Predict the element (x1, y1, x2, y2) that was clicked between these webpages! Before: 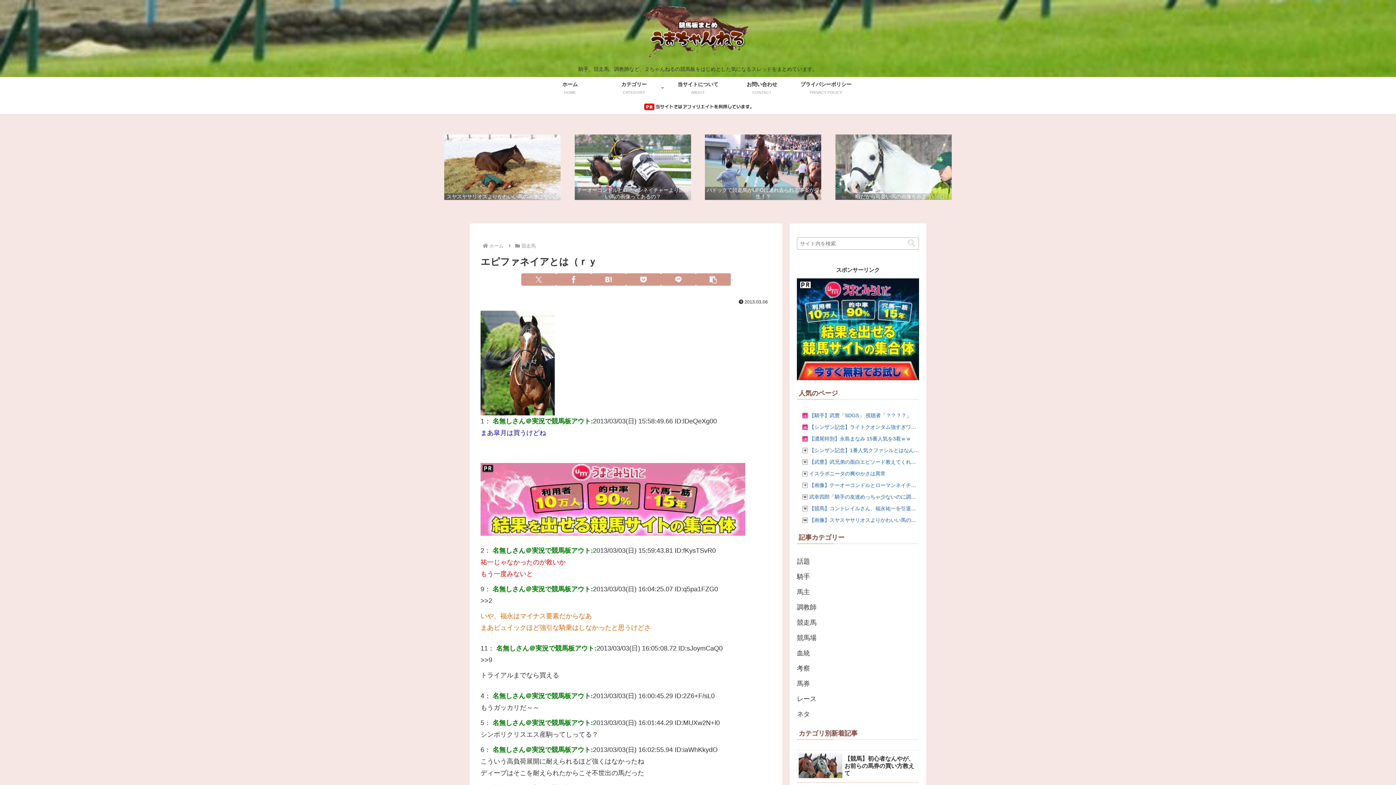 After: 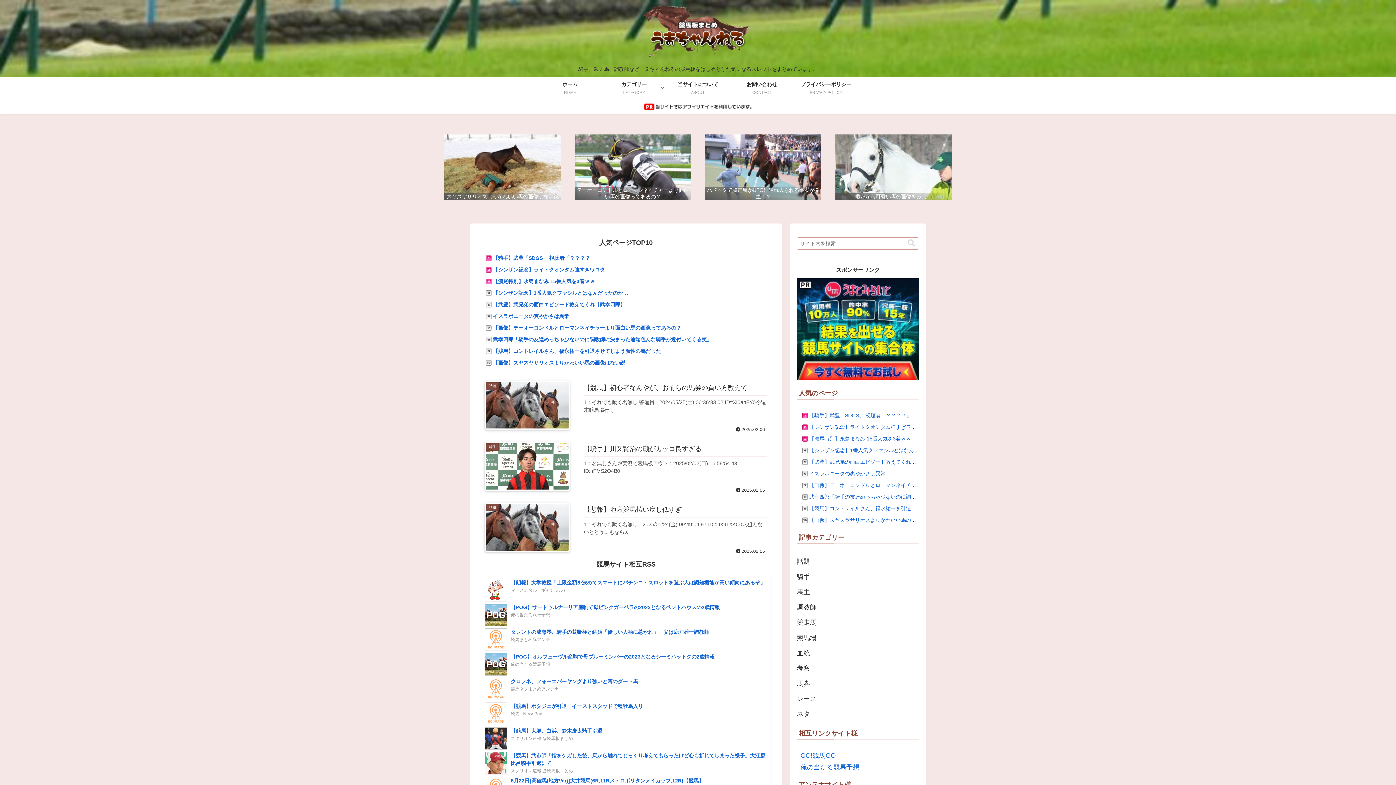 Action: bbox: (538, 77, 602, 98) label: ホーム
HOME